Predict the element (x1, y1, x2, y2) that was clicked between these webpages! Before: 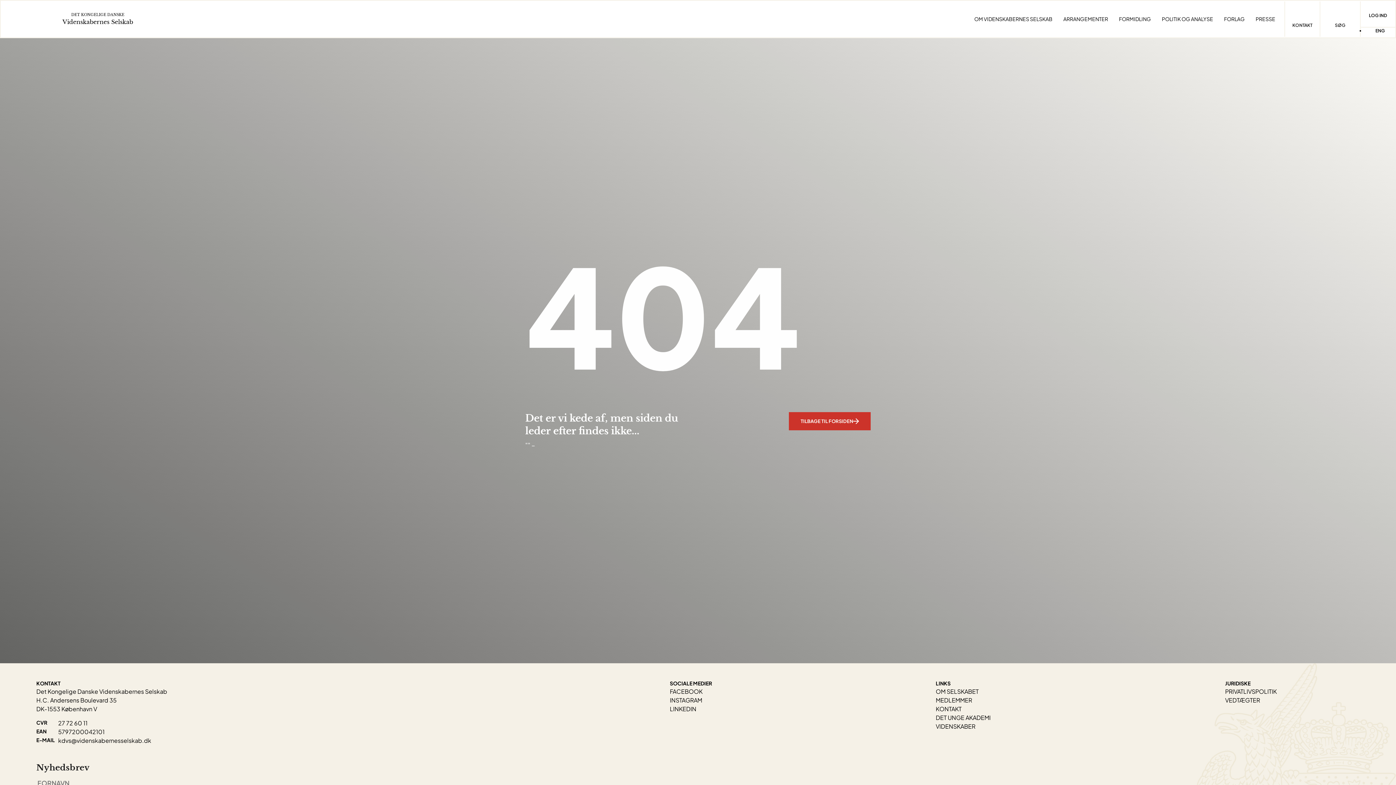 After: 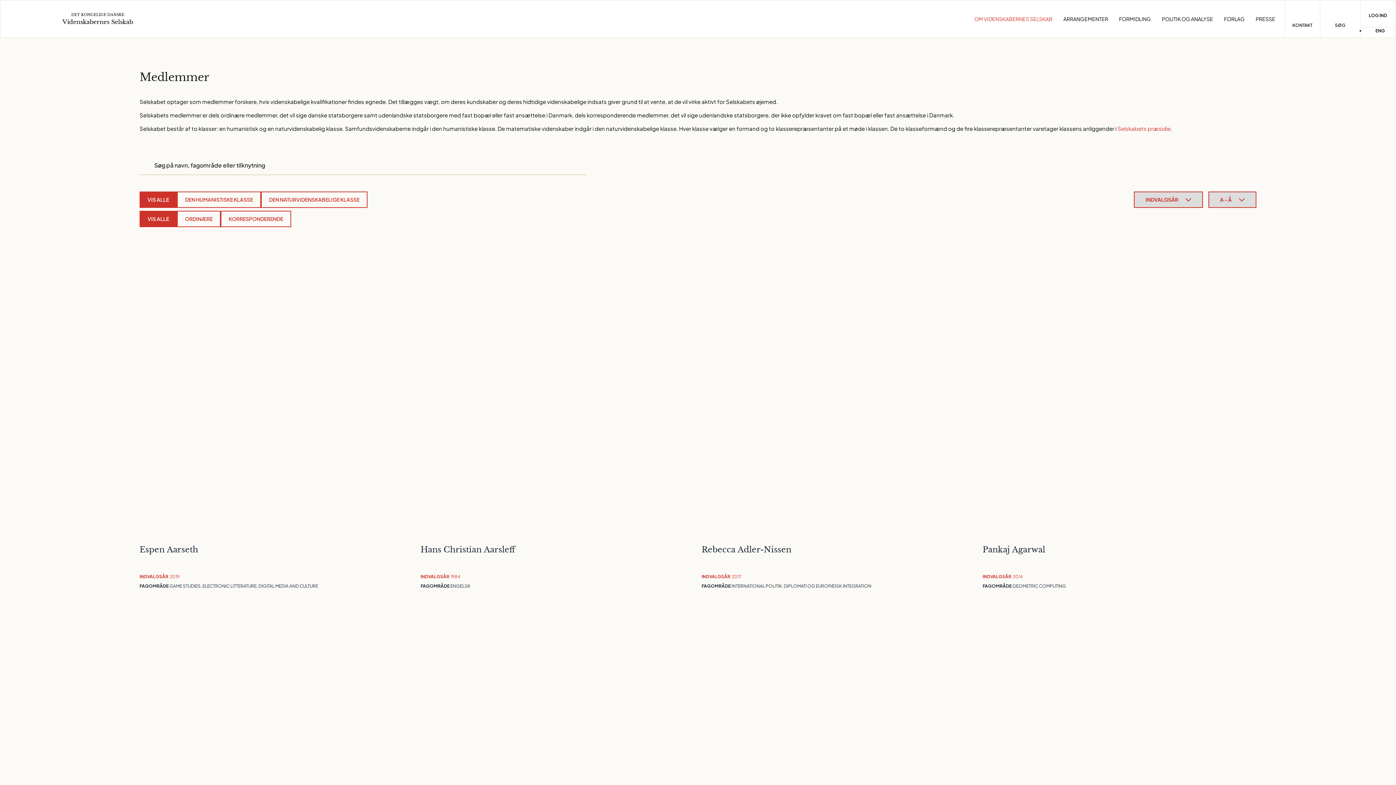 Action: label: MEDLEMMER bbox: (935, 696, 972, 704)